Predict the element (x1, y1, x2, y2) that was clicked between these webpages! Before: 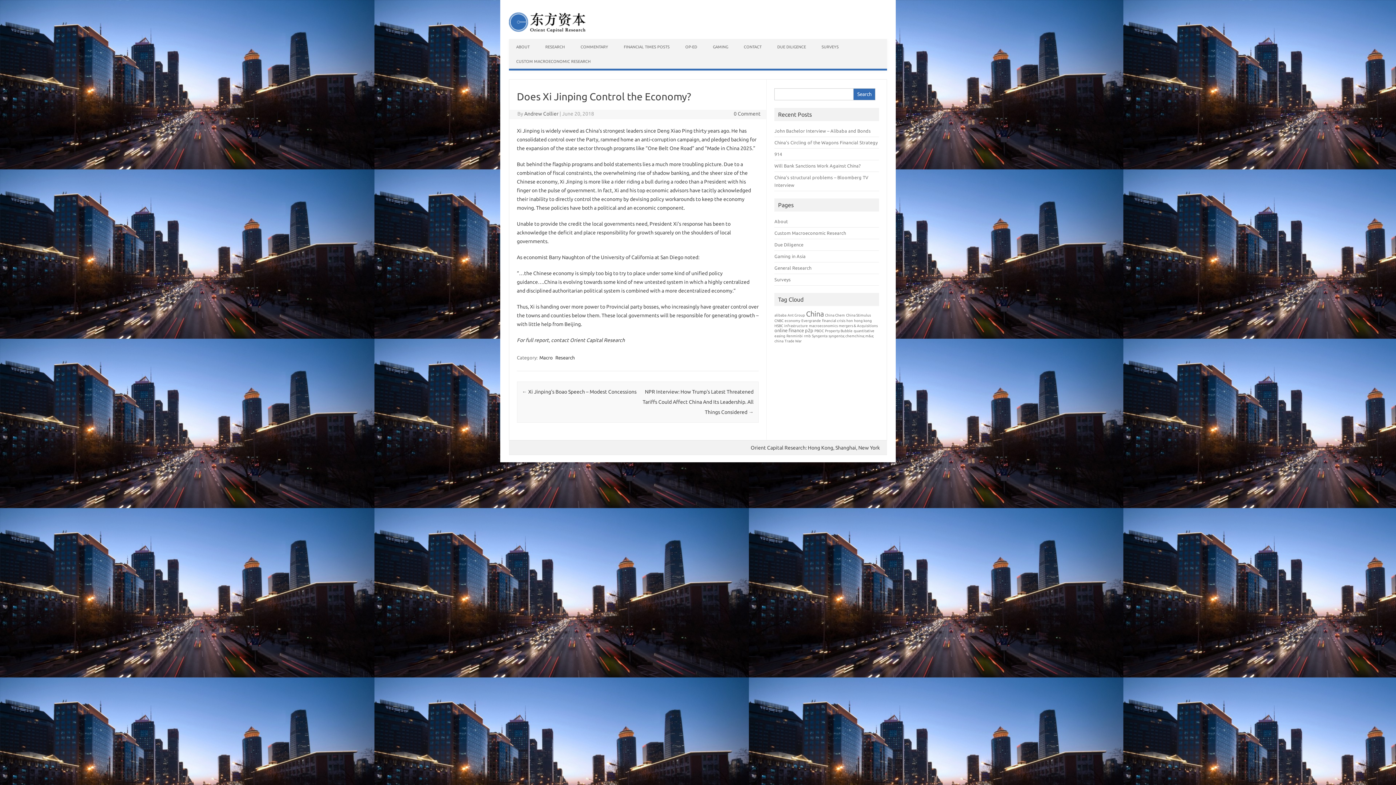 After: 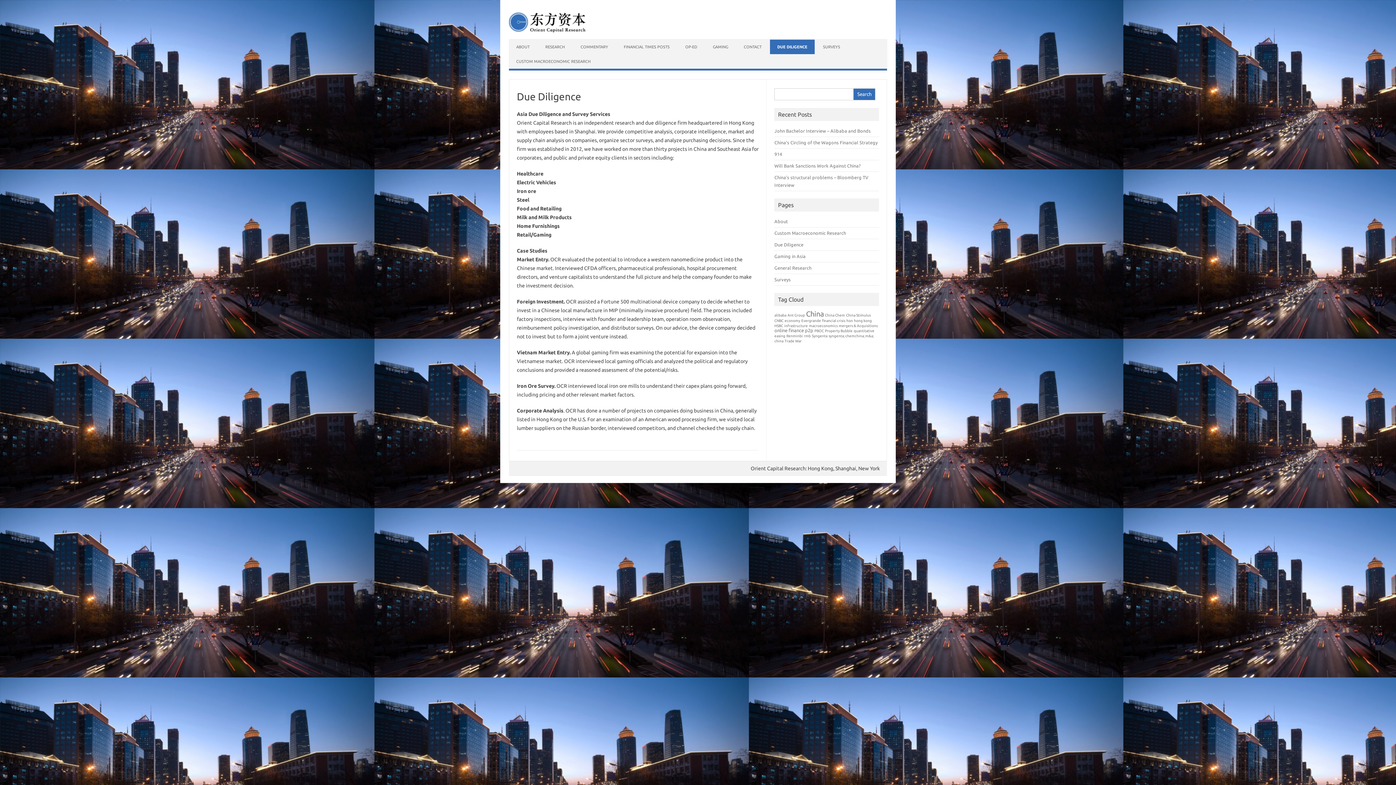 Action: bbox: (770, 39, 813, 54) label: DUE DILIGENCE